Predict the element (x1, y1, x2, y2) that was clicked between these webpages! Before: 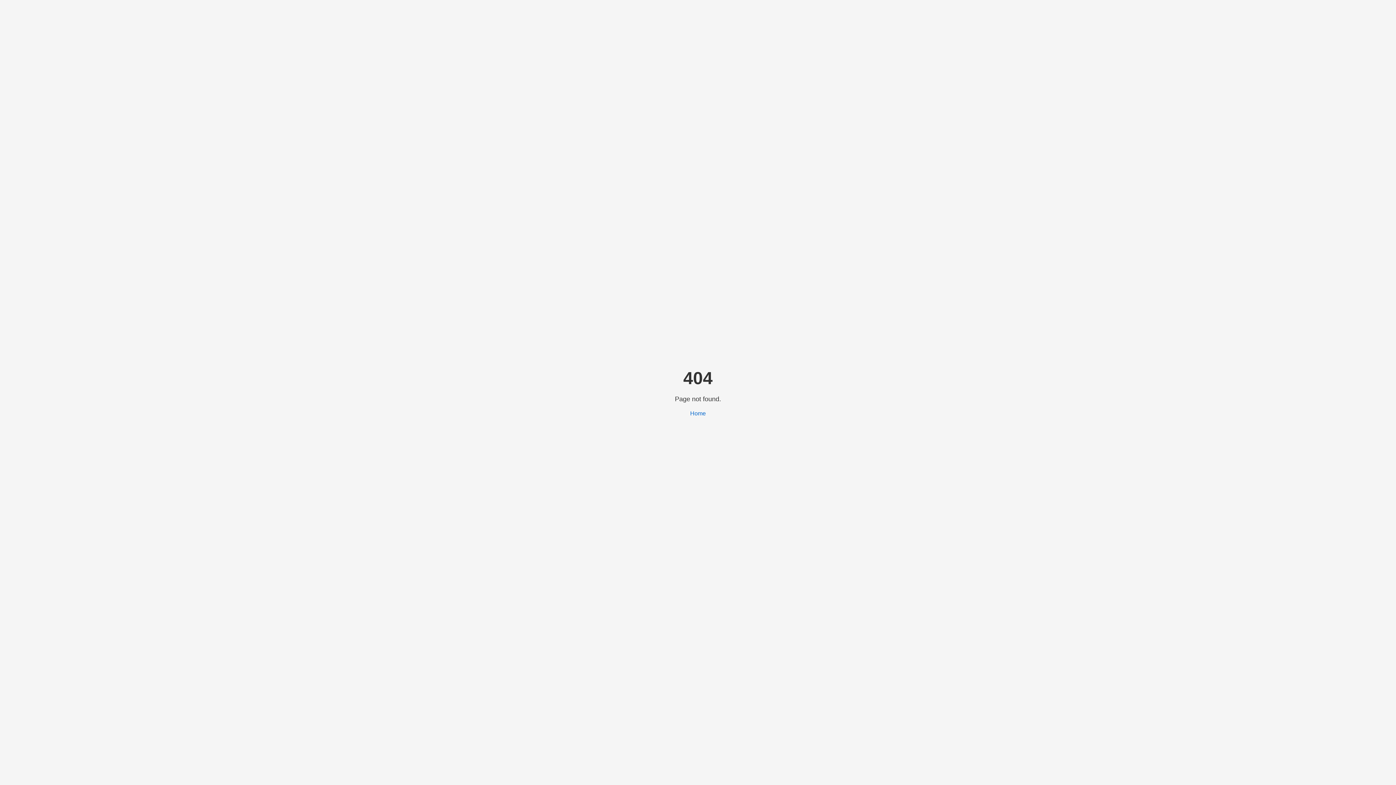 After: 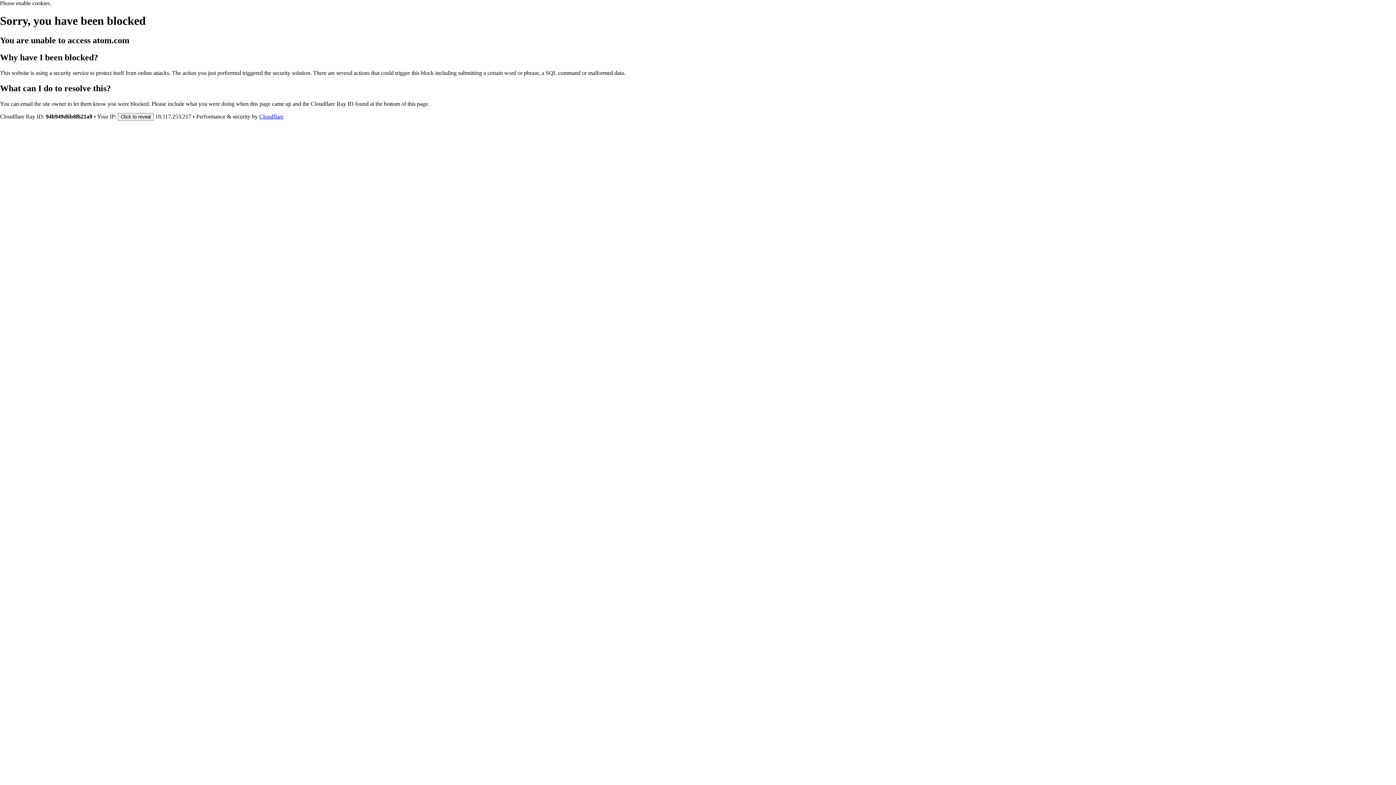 Action: bbox: (690, 410, 706, 416) label: Home